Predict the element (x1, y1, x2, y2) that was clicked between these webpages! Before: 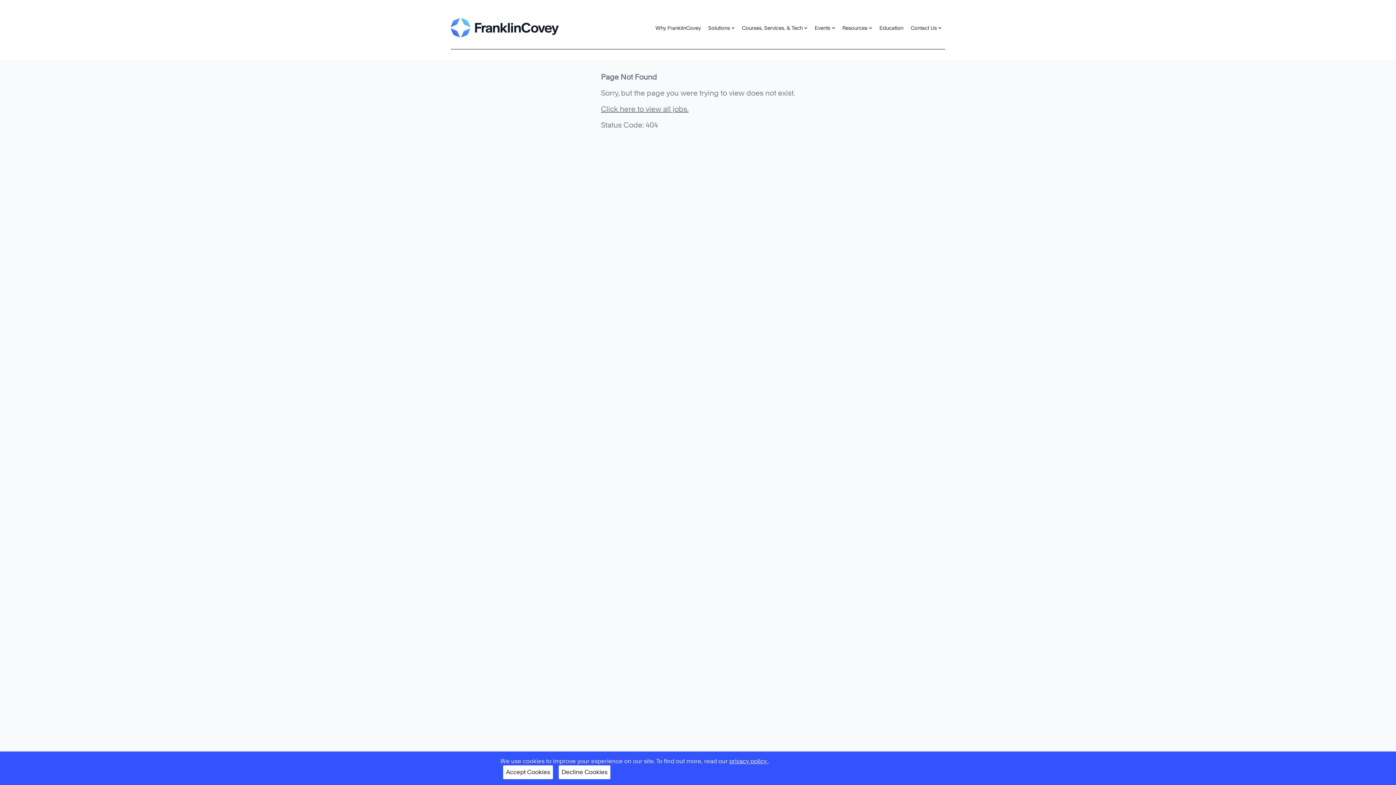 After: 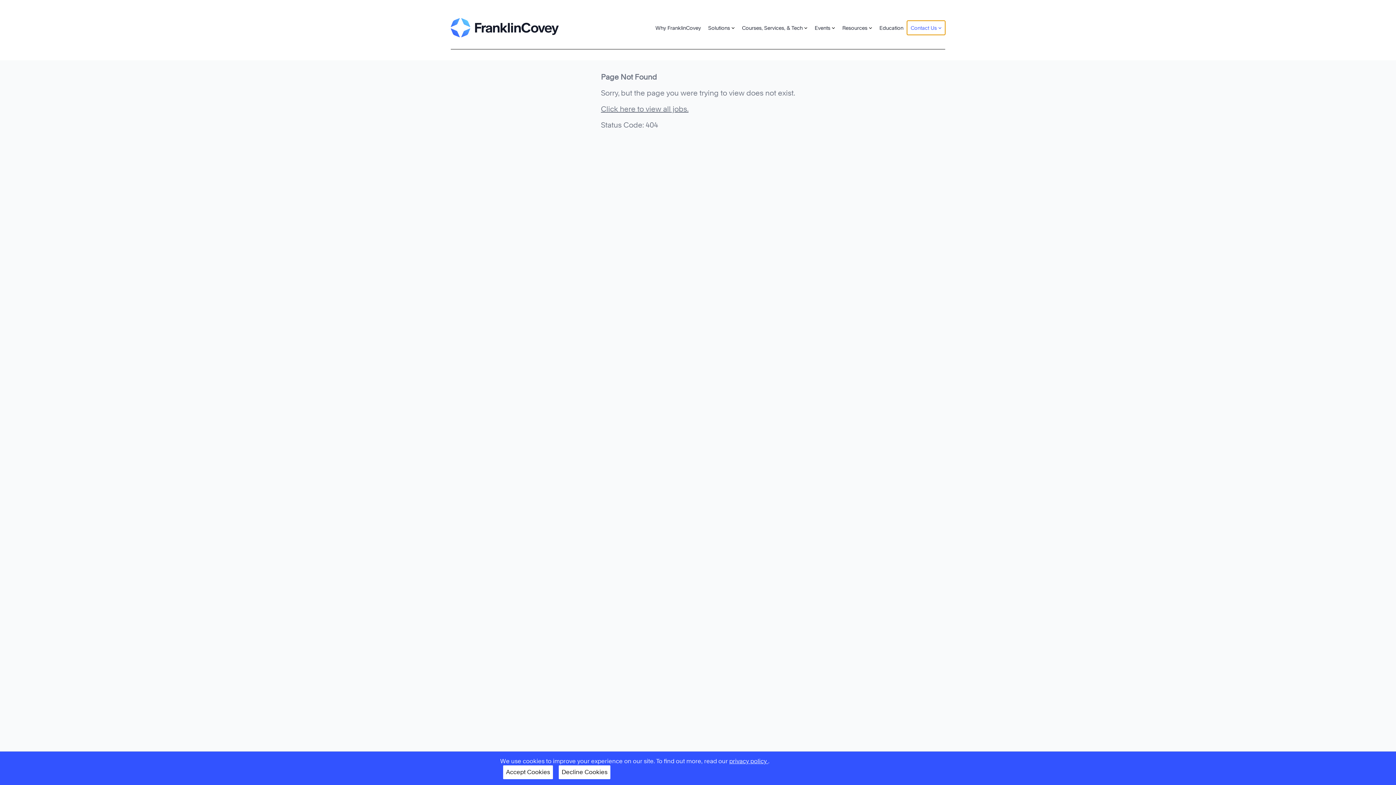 Action: label: Contact Us bbox: (907, 20, 945, 34)